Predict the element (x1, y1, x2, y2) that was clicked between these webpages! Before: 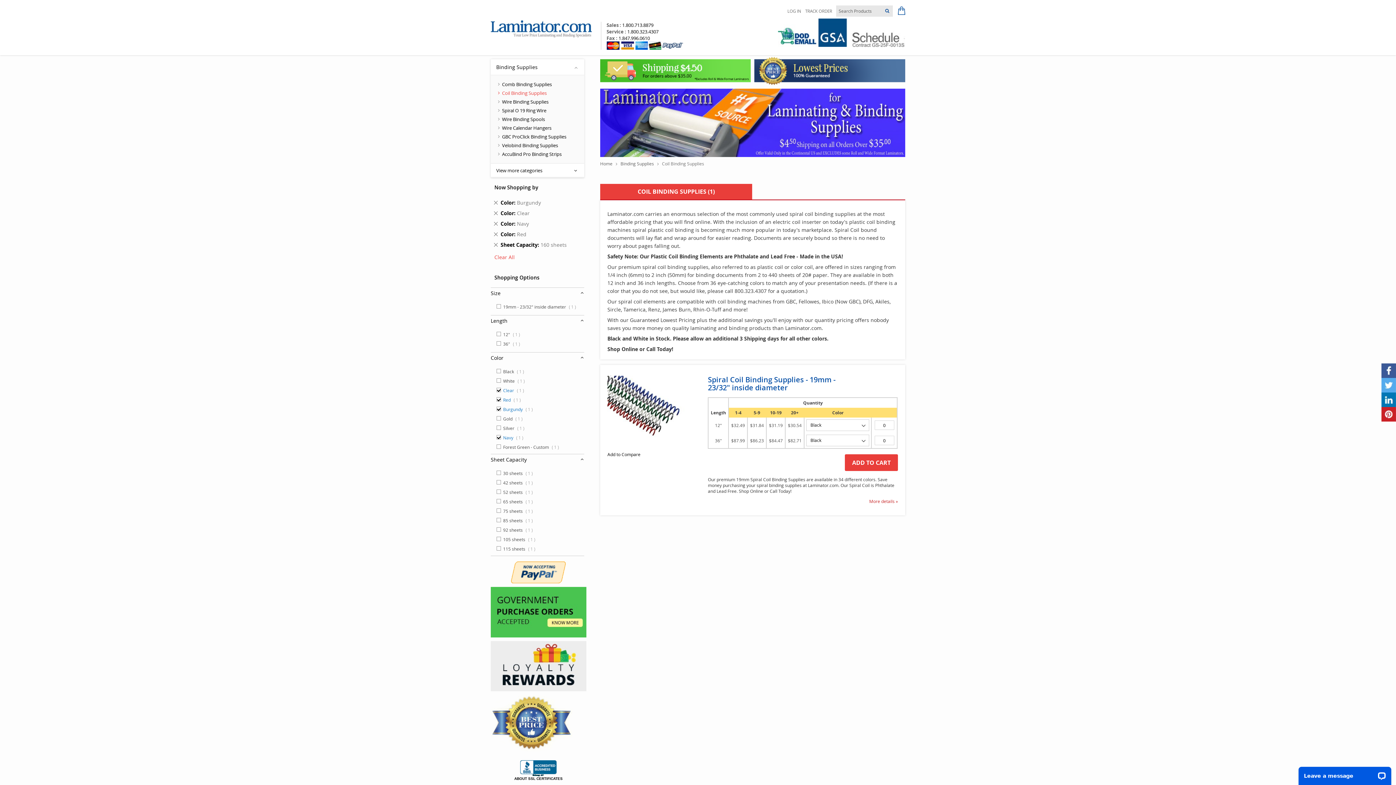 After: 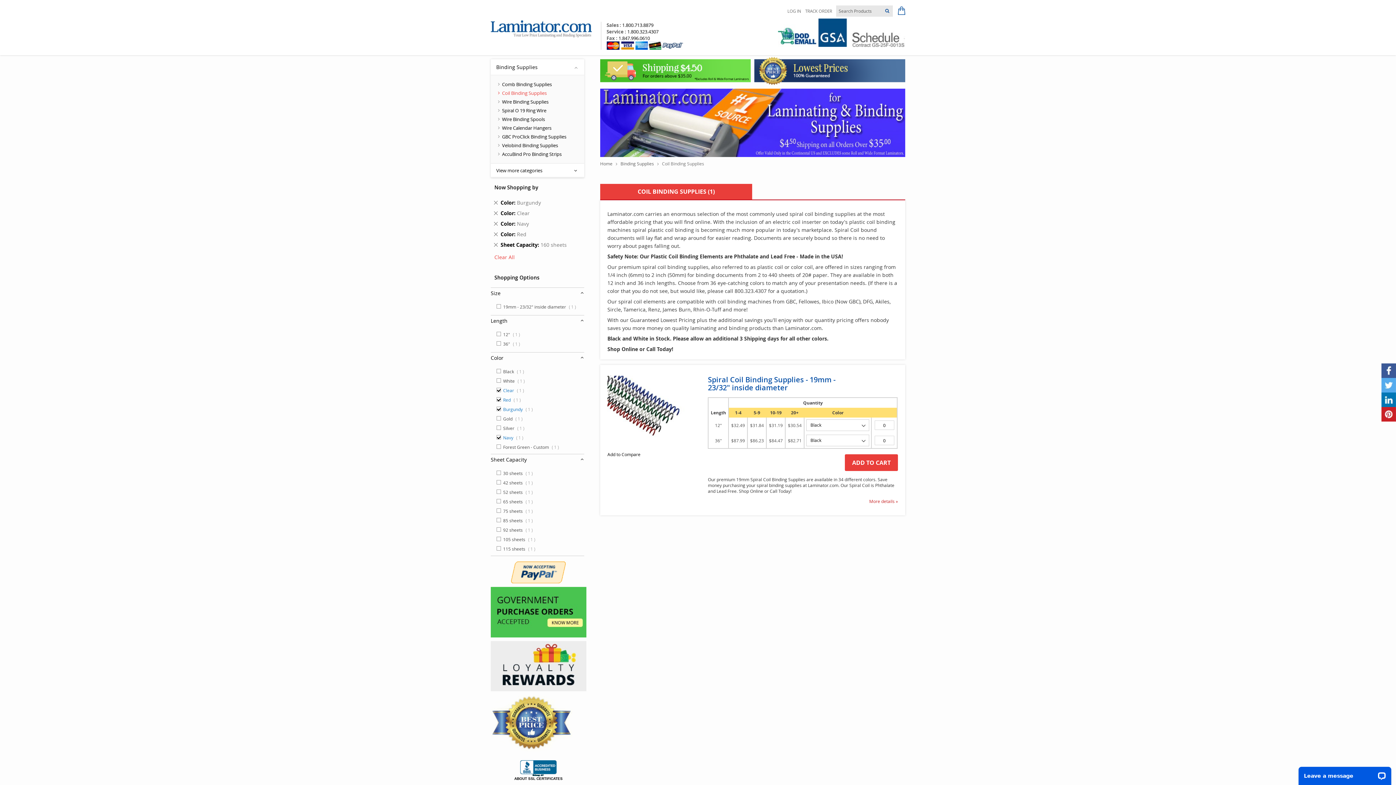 Action: bbox: (598, 56, 752, 85)